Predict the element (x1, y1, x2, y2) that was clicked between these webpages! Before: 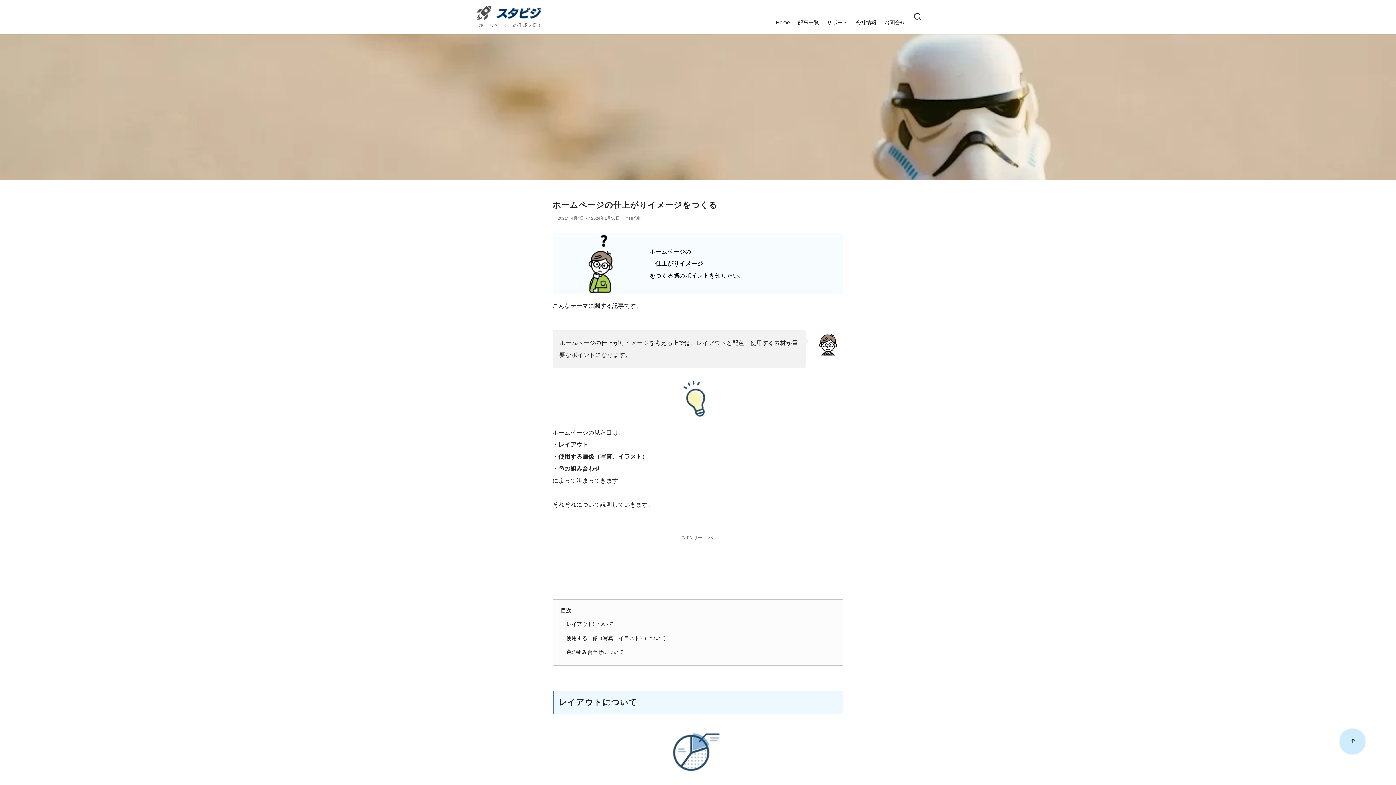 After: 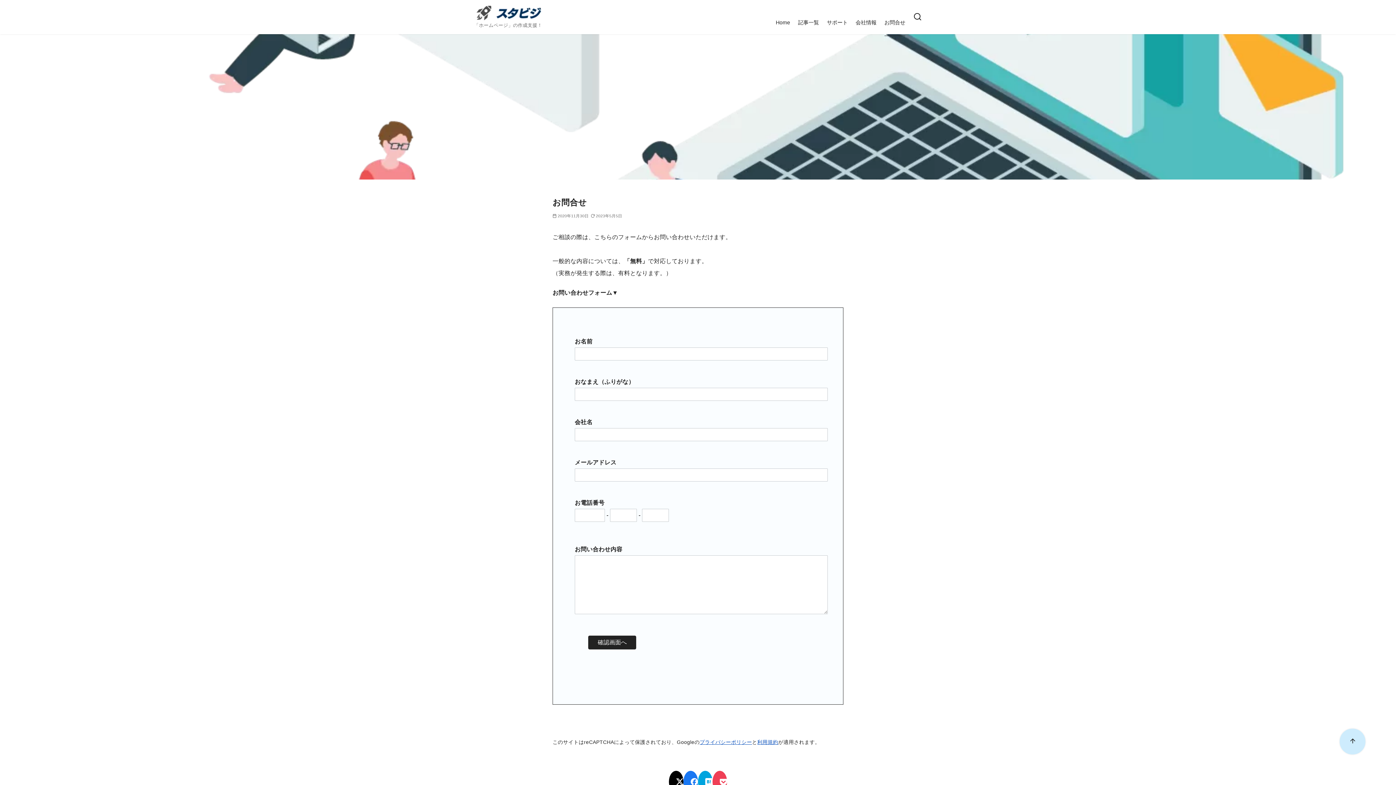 Action: bbox: (884, 8, 905, 36) label: お問合せ